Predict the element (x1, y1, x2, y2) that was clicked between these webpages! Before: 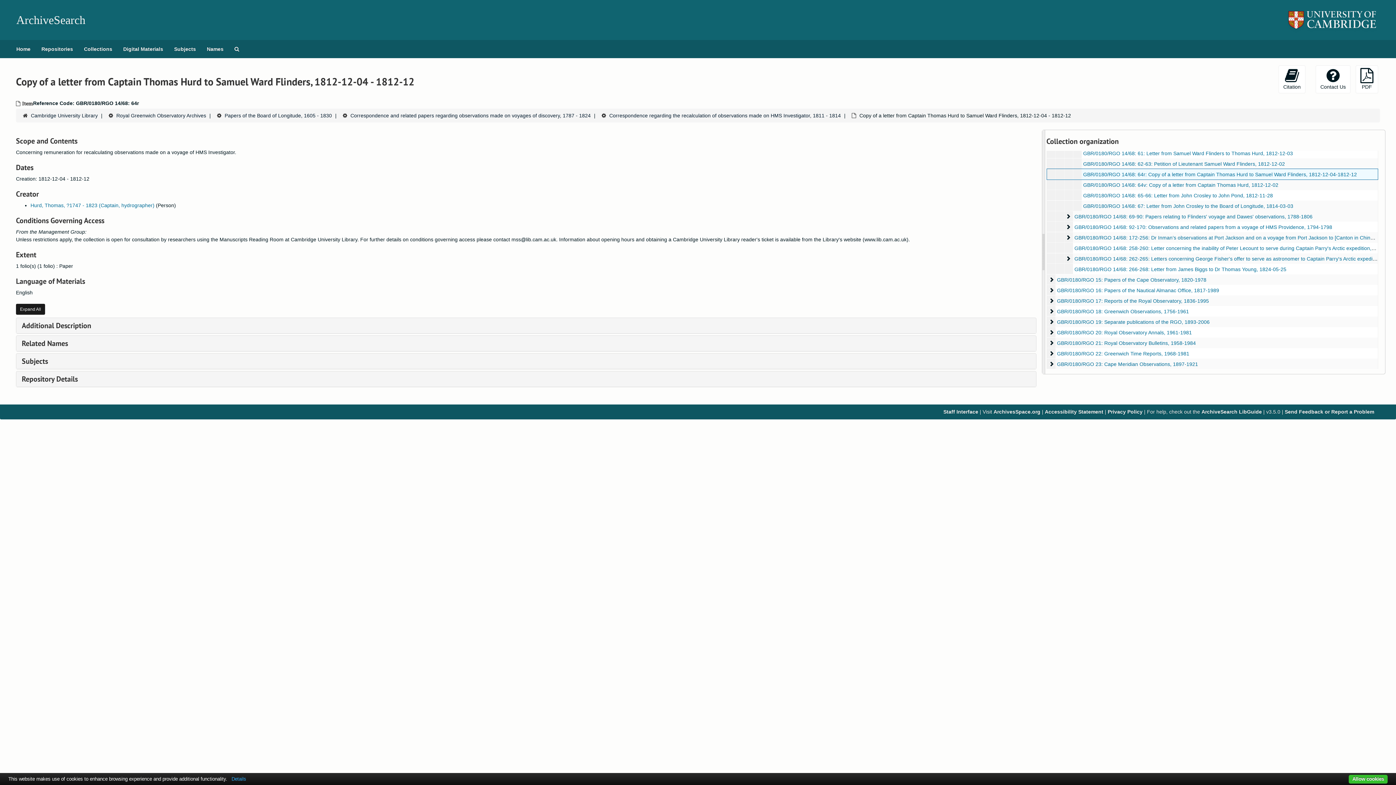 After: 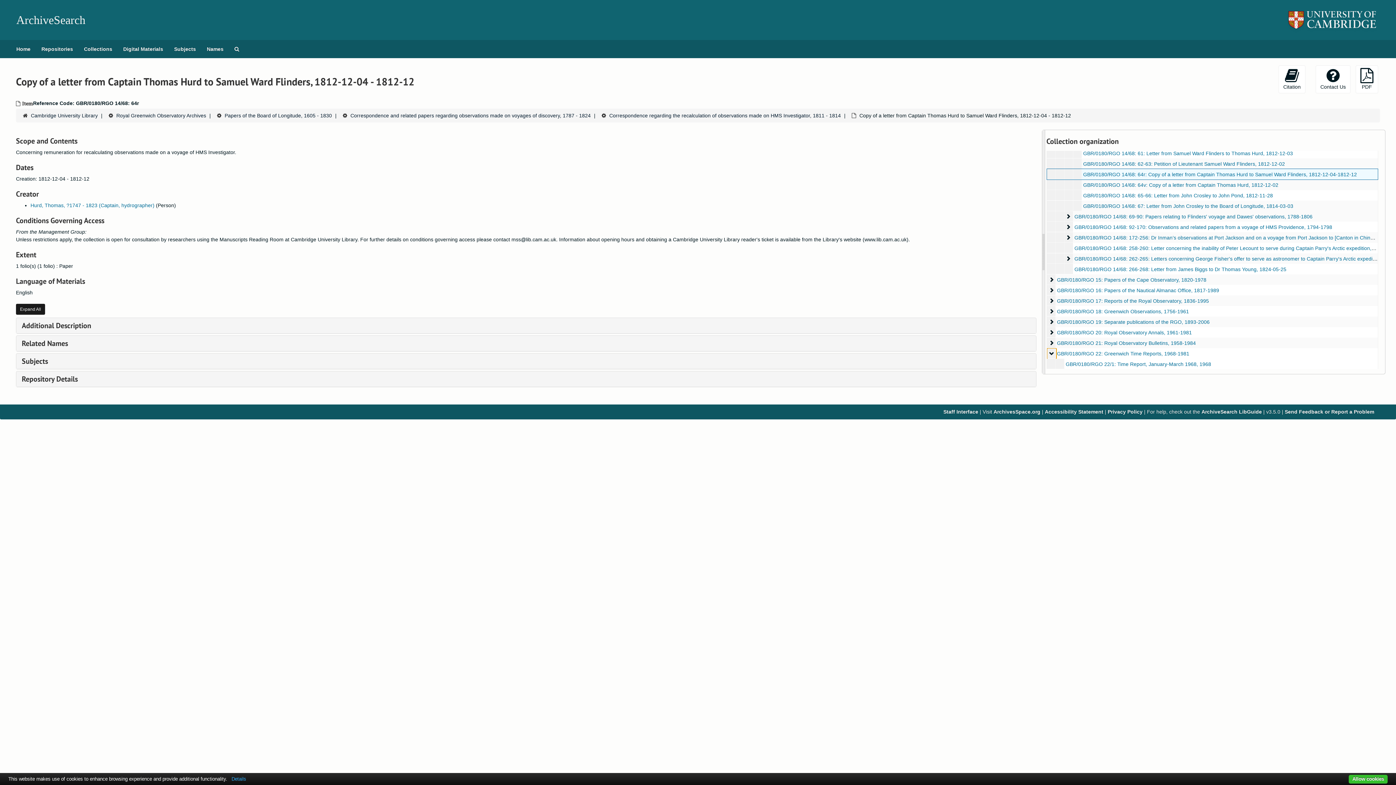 Action: bbox: (1047, 348, 1056, 359) label: Greenwich Time Reports